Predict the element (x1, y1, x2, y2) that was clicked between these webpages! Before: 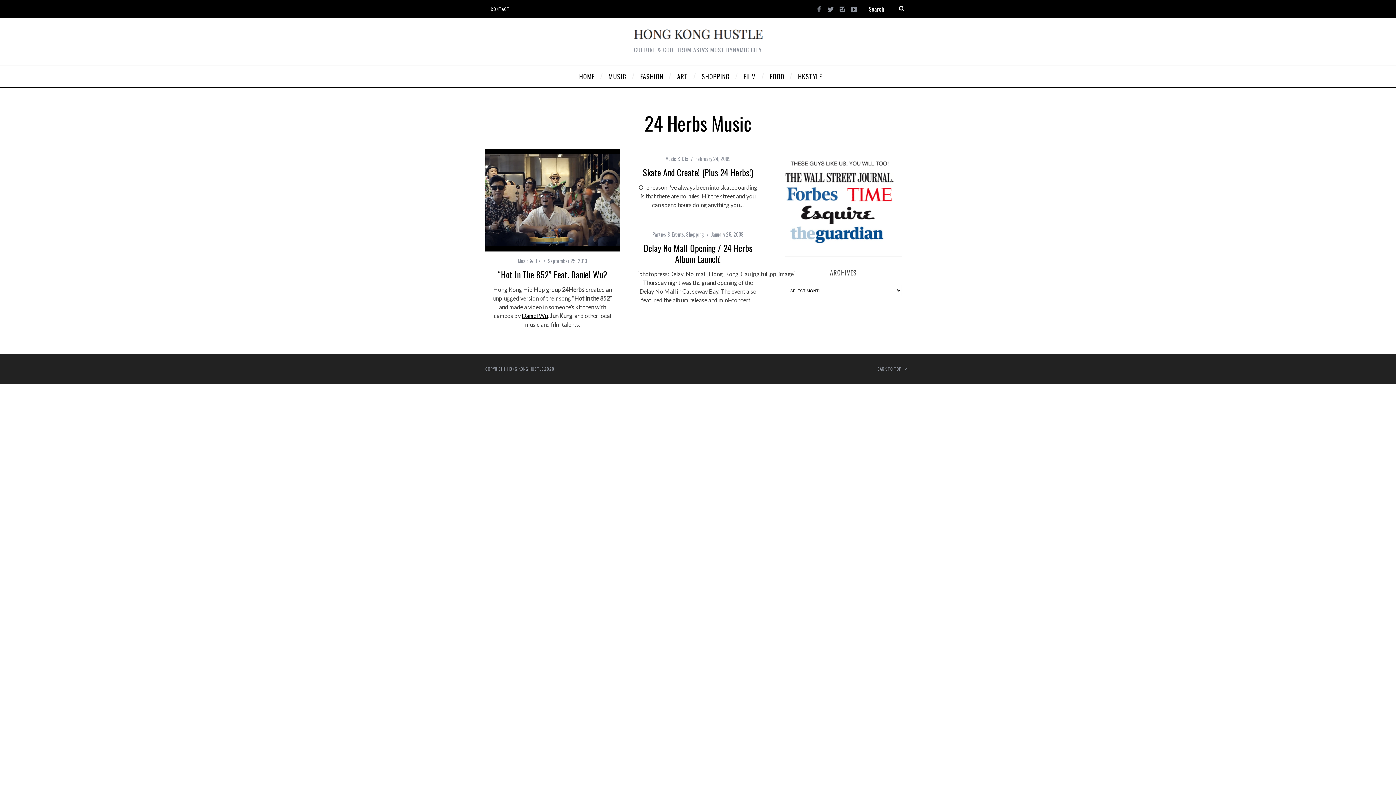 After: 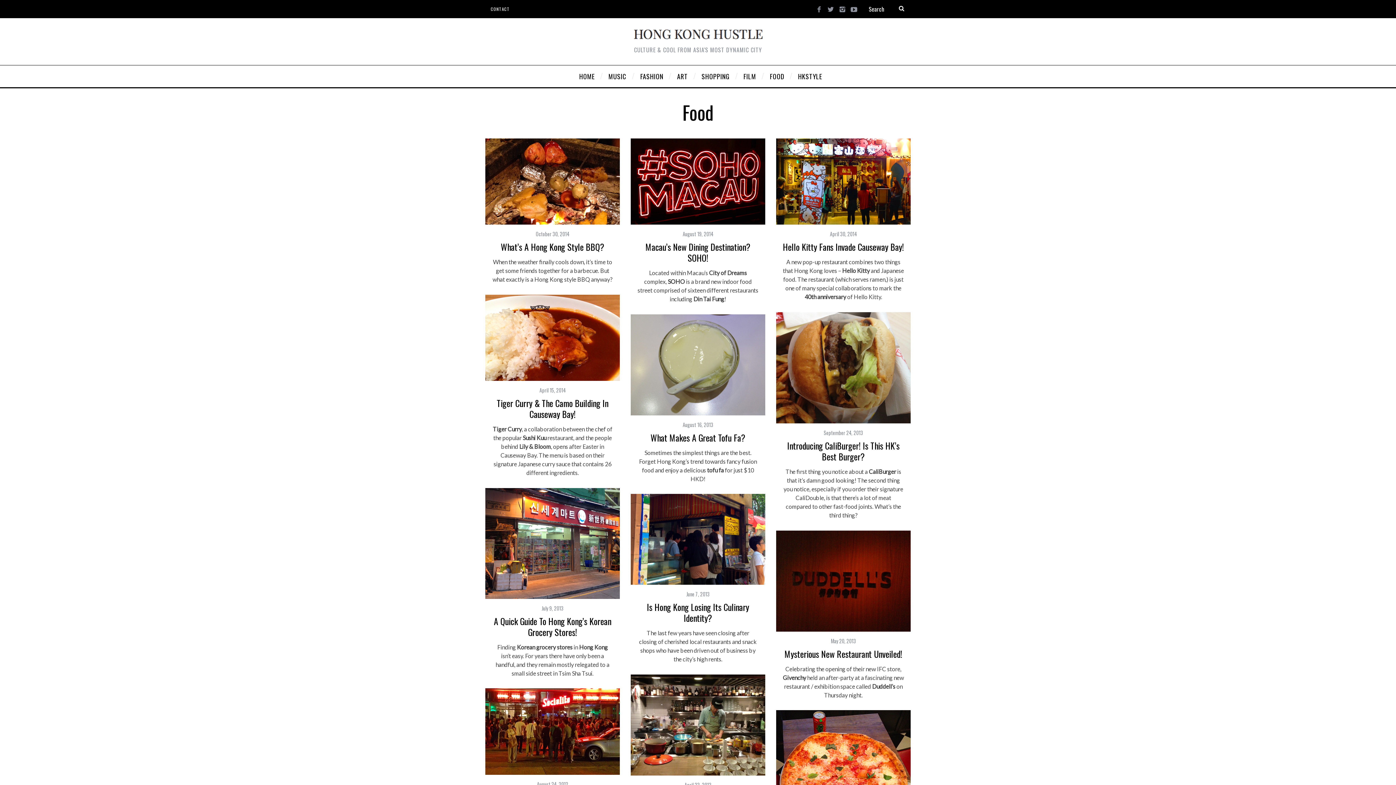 Action: bbox: (764, 65, 792, 87) label: FOOD